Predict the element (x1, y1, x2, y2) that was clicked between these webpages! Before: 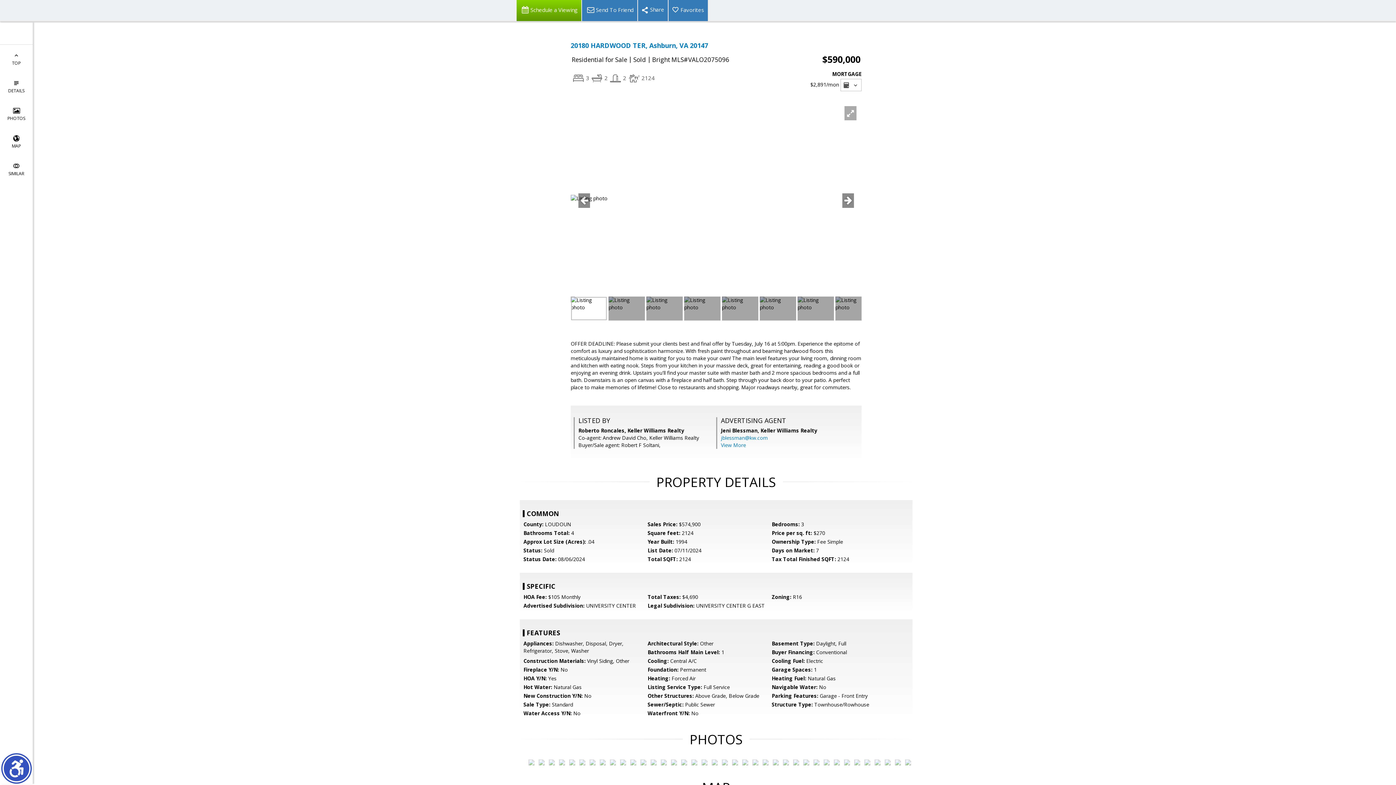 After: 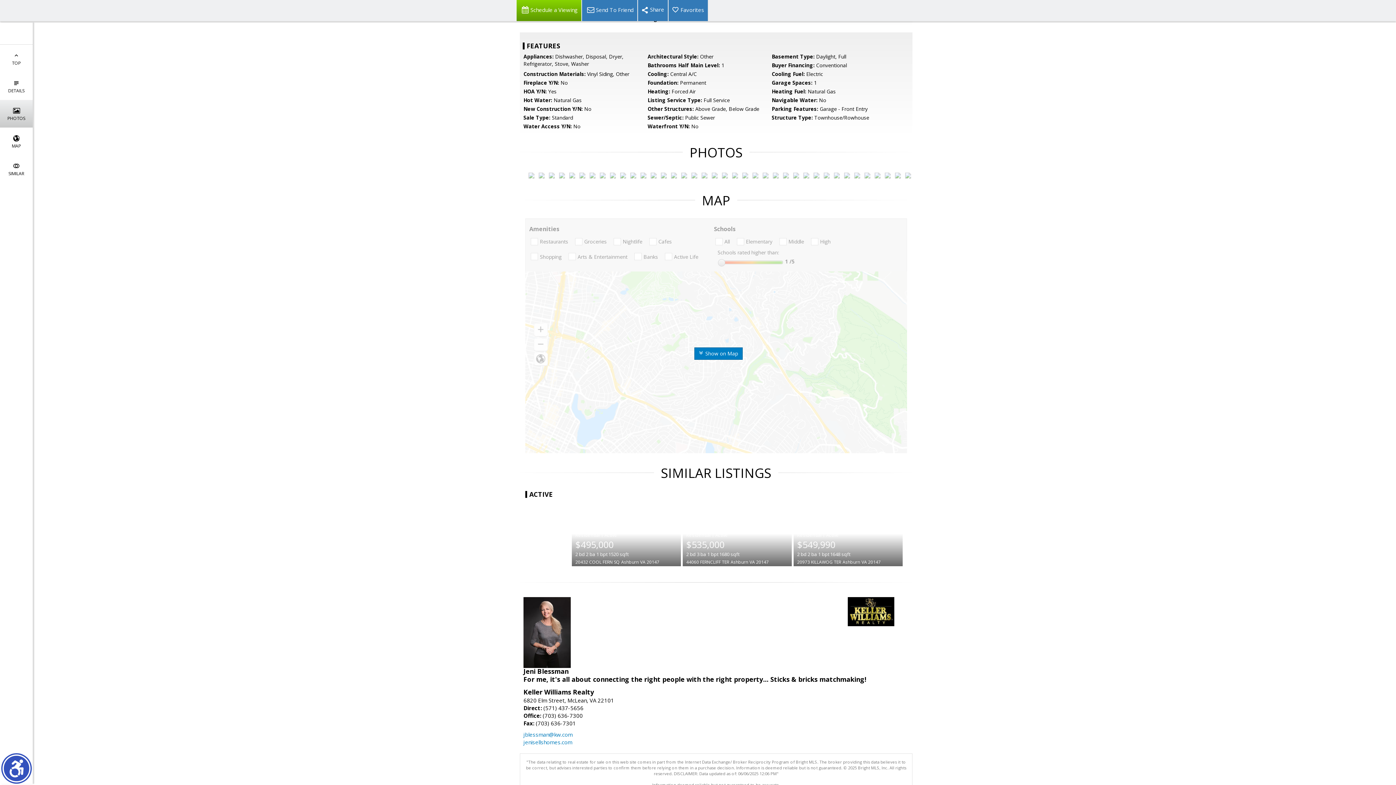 Action: bbox: (0, 100, 32, 127) label: 
PHOTOS